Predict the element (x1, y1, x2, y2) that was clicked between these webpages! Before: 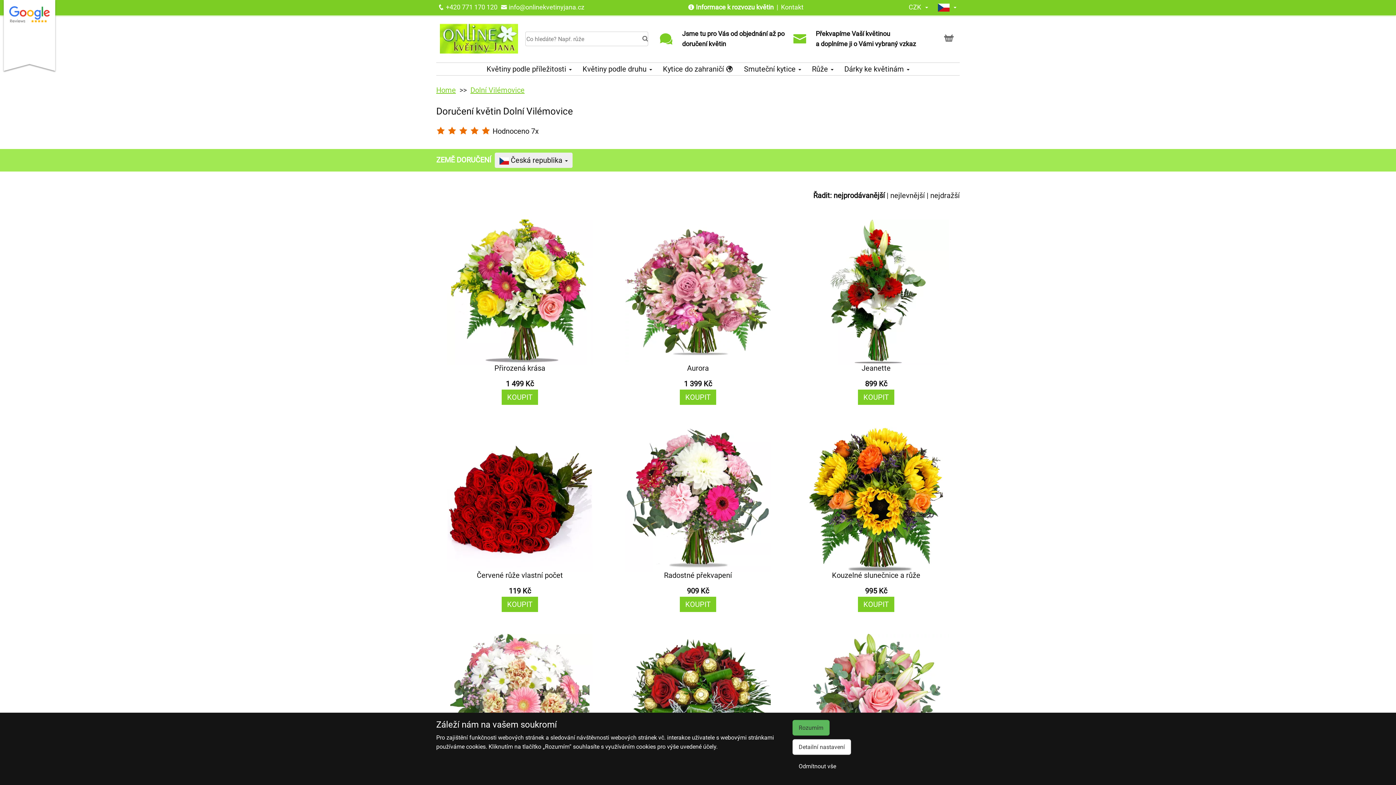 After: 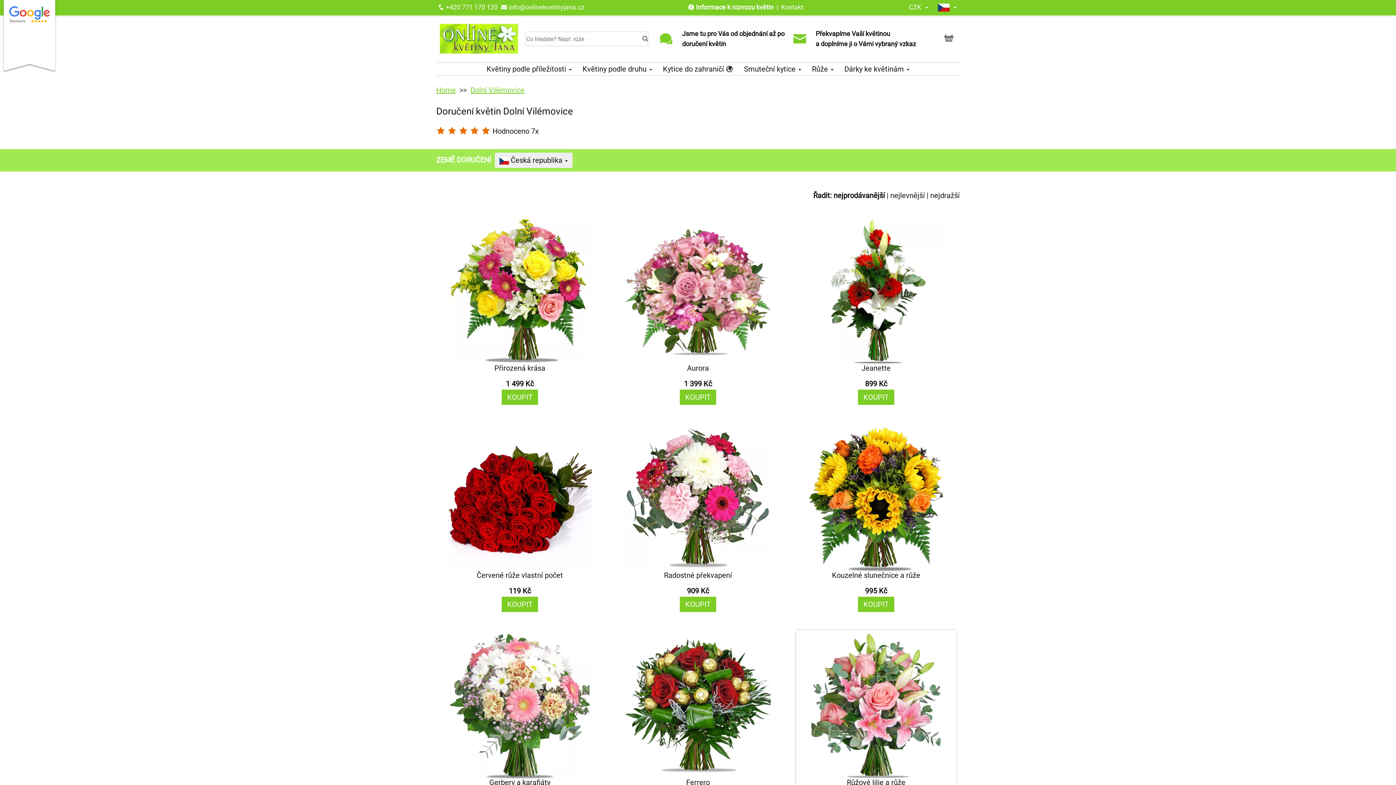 Action: label: Odmítnout vše bbox: (792, 758, 842, 774)